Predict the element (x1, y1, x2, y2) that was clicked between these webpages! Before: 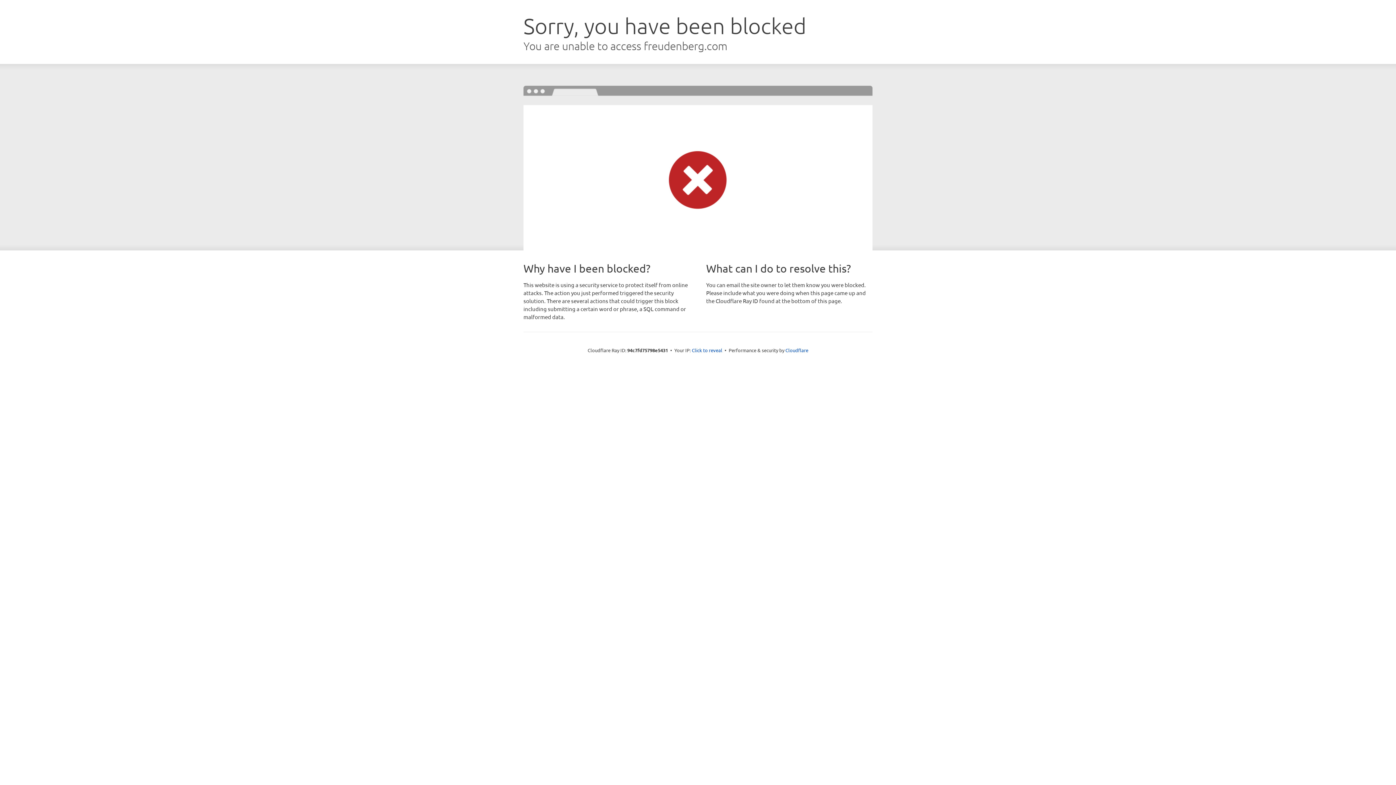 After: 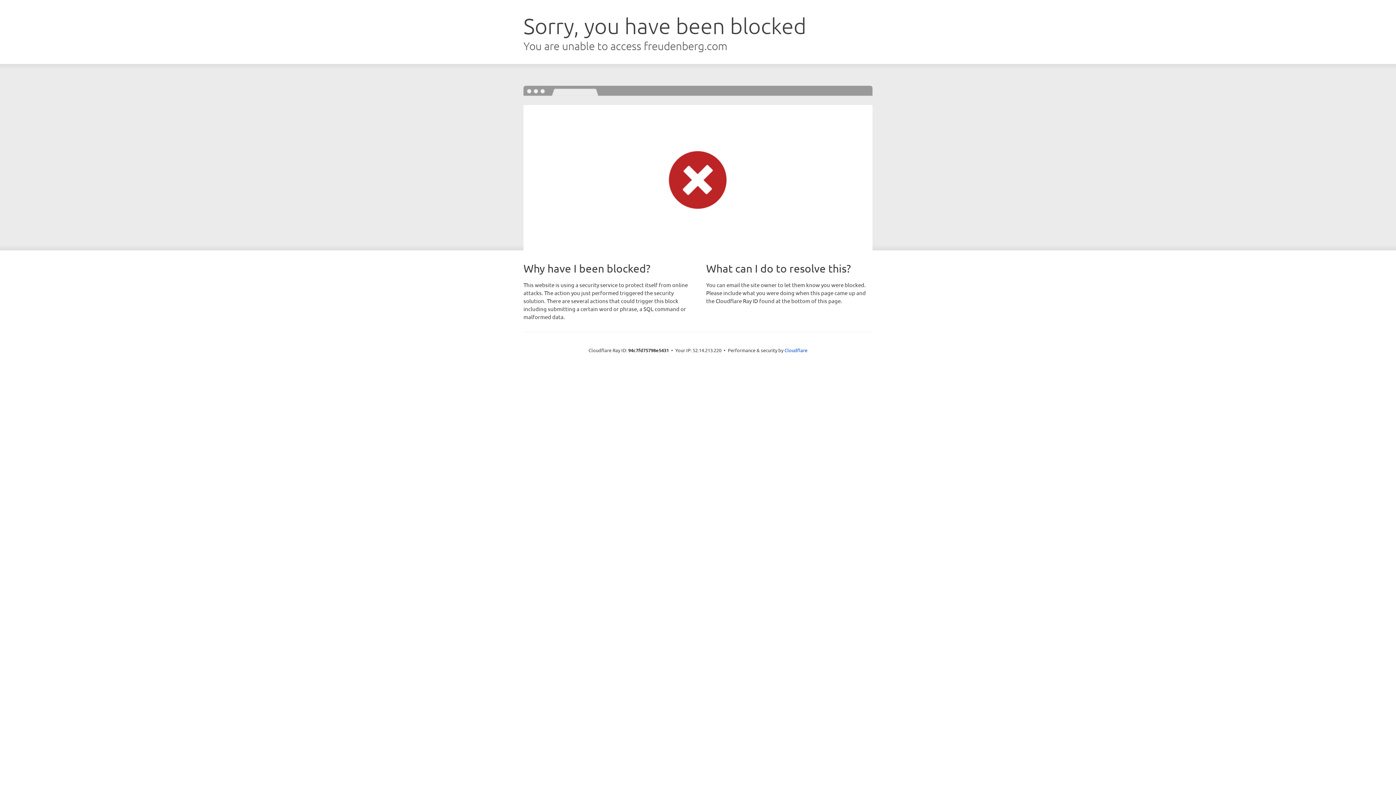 Action: label: Click to reveal bbox: (692, 346, 722, 353)